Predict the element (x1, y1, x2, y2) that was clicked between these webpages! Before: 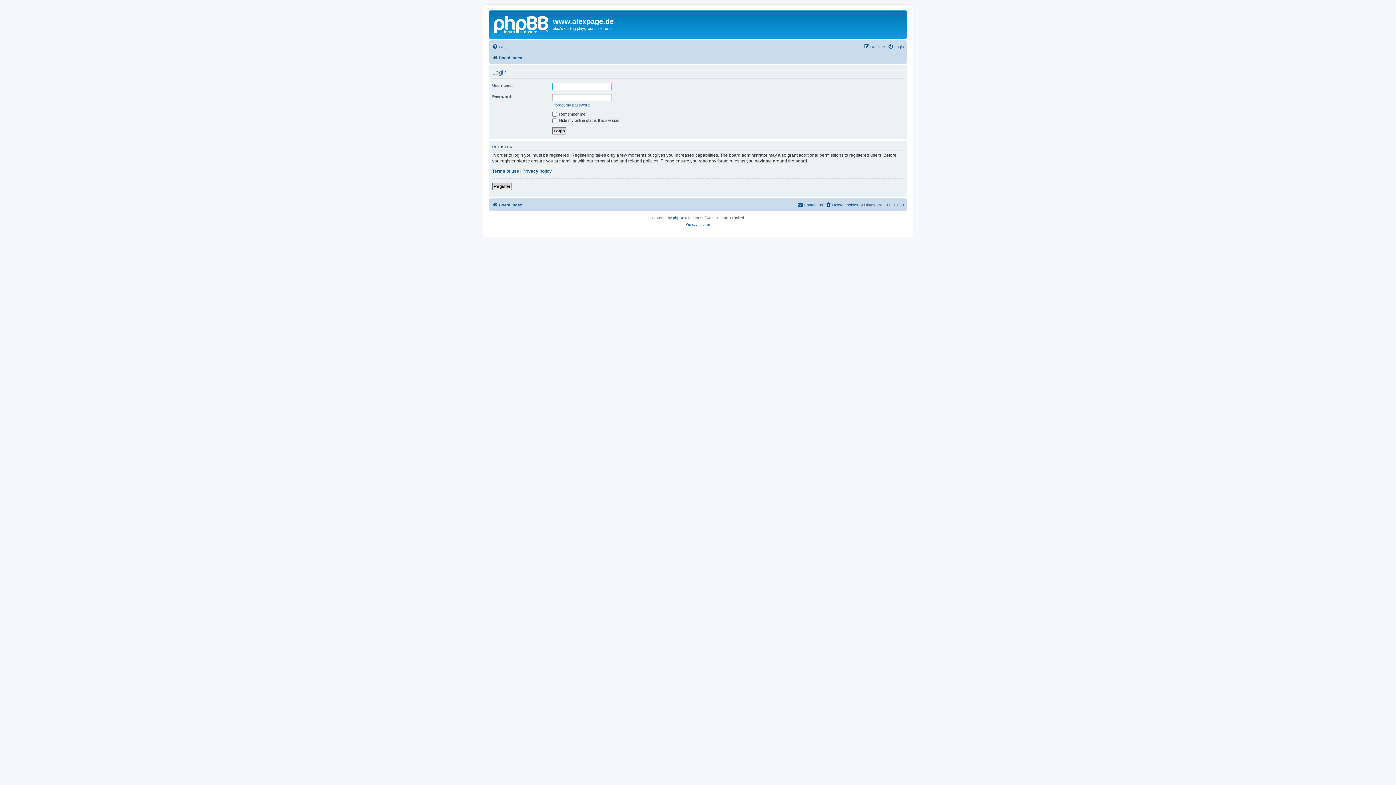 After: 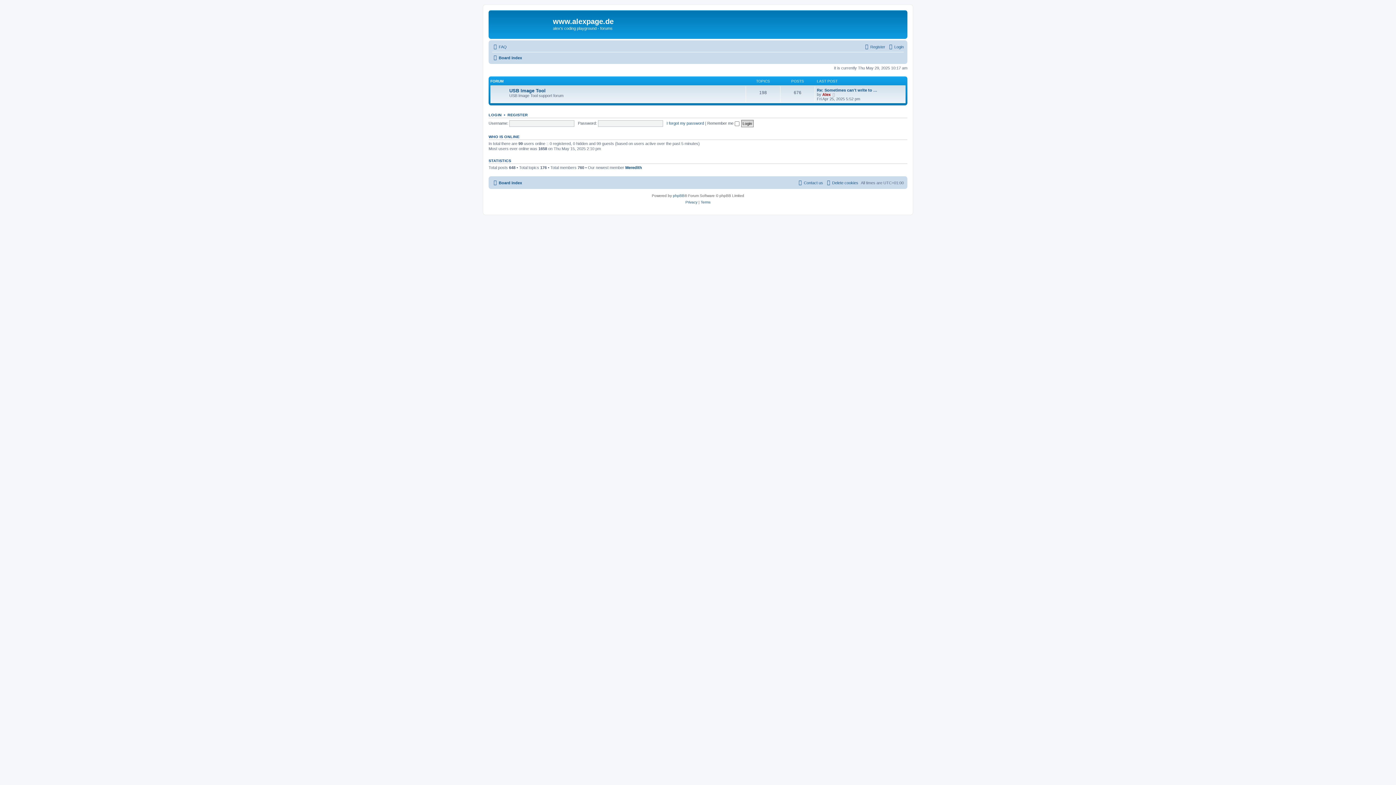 Action: bbox: (492, 53, 522, 62) label: Board index